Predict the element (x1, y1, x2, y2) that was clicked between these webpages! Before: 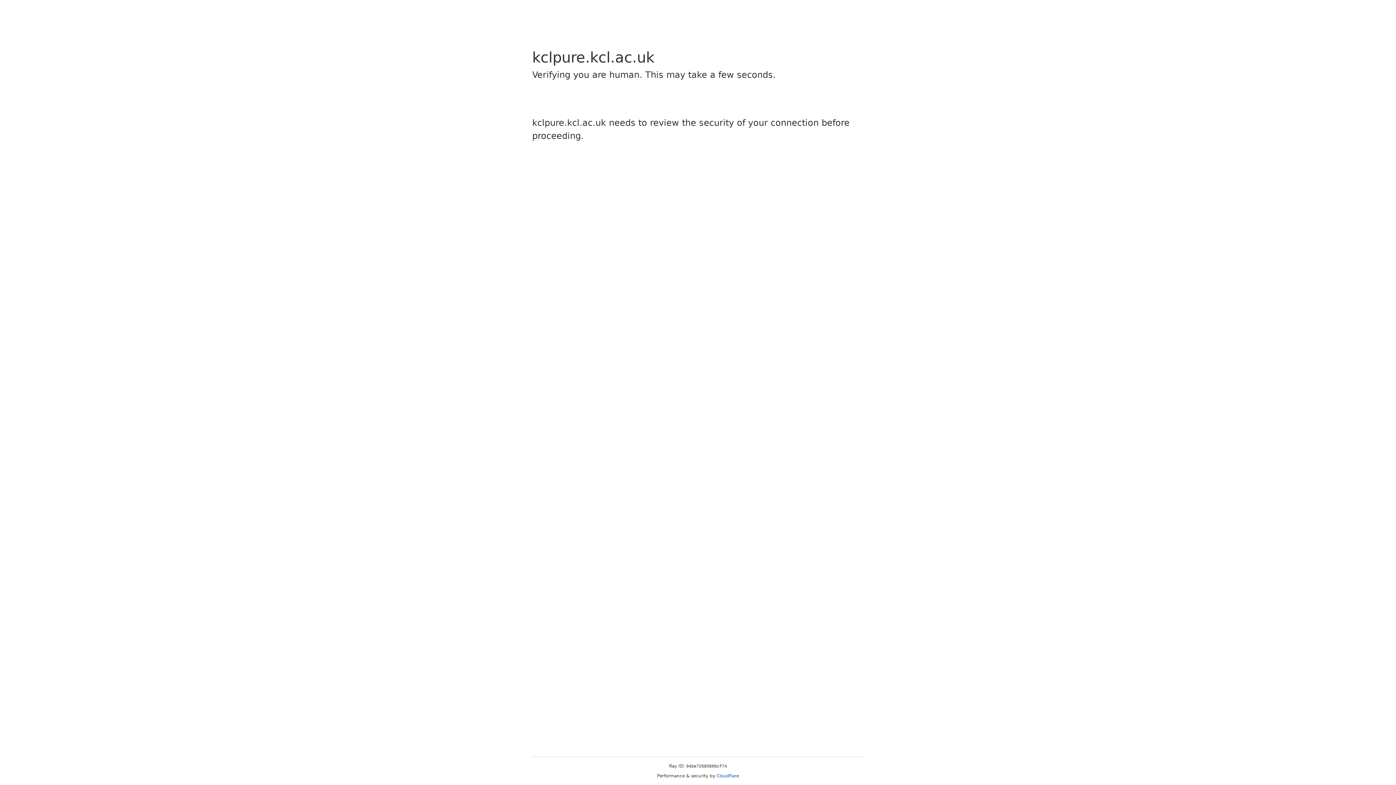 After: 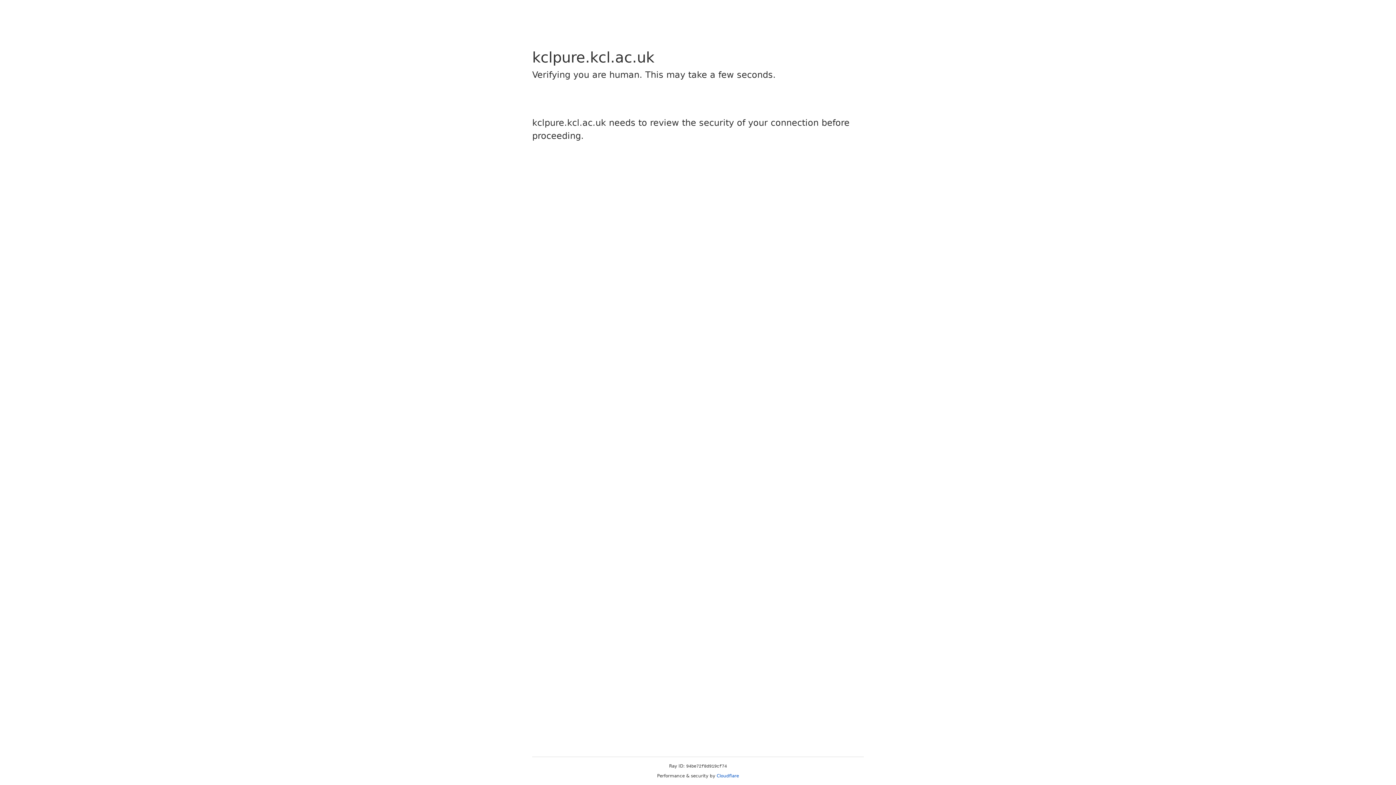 Action: label: Cloudflare bbox: (716, 773, 739, 778)